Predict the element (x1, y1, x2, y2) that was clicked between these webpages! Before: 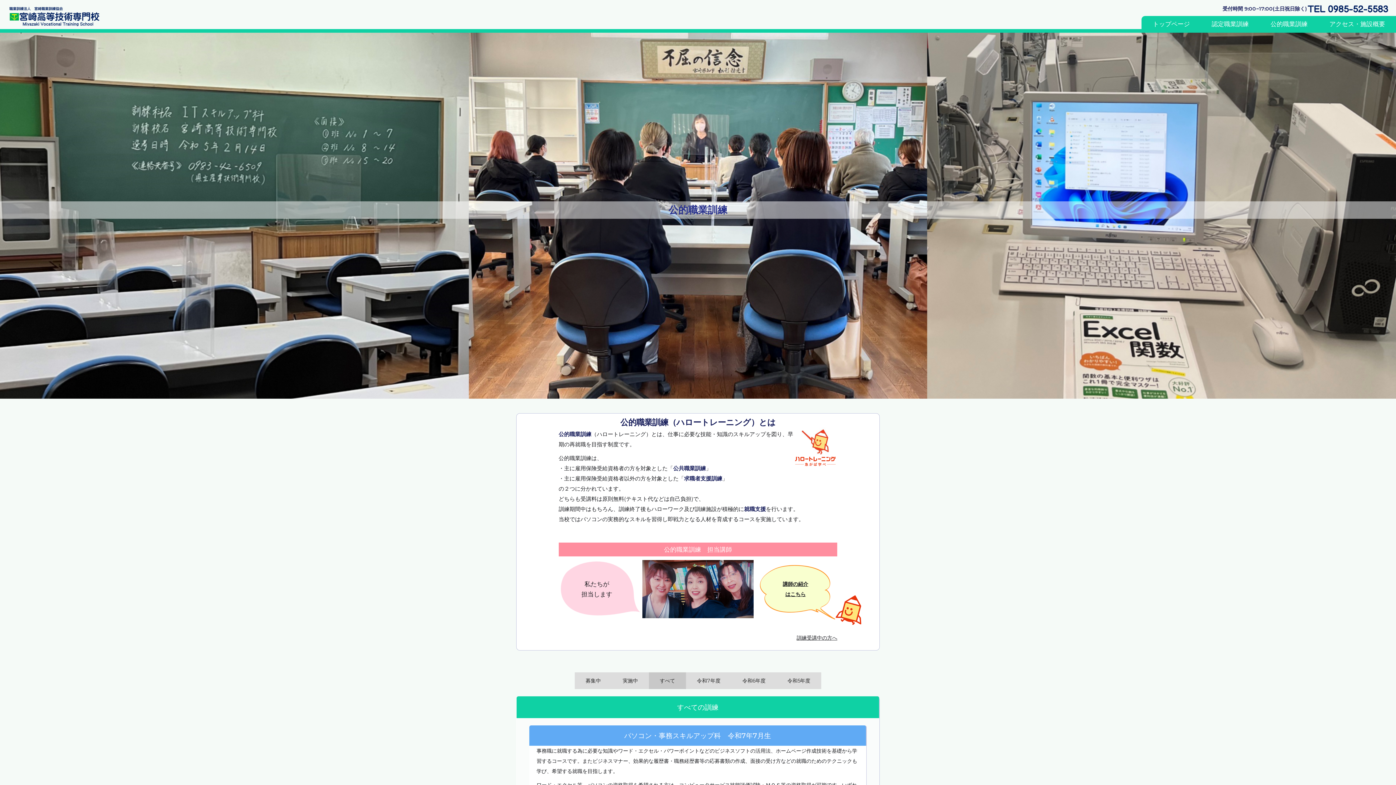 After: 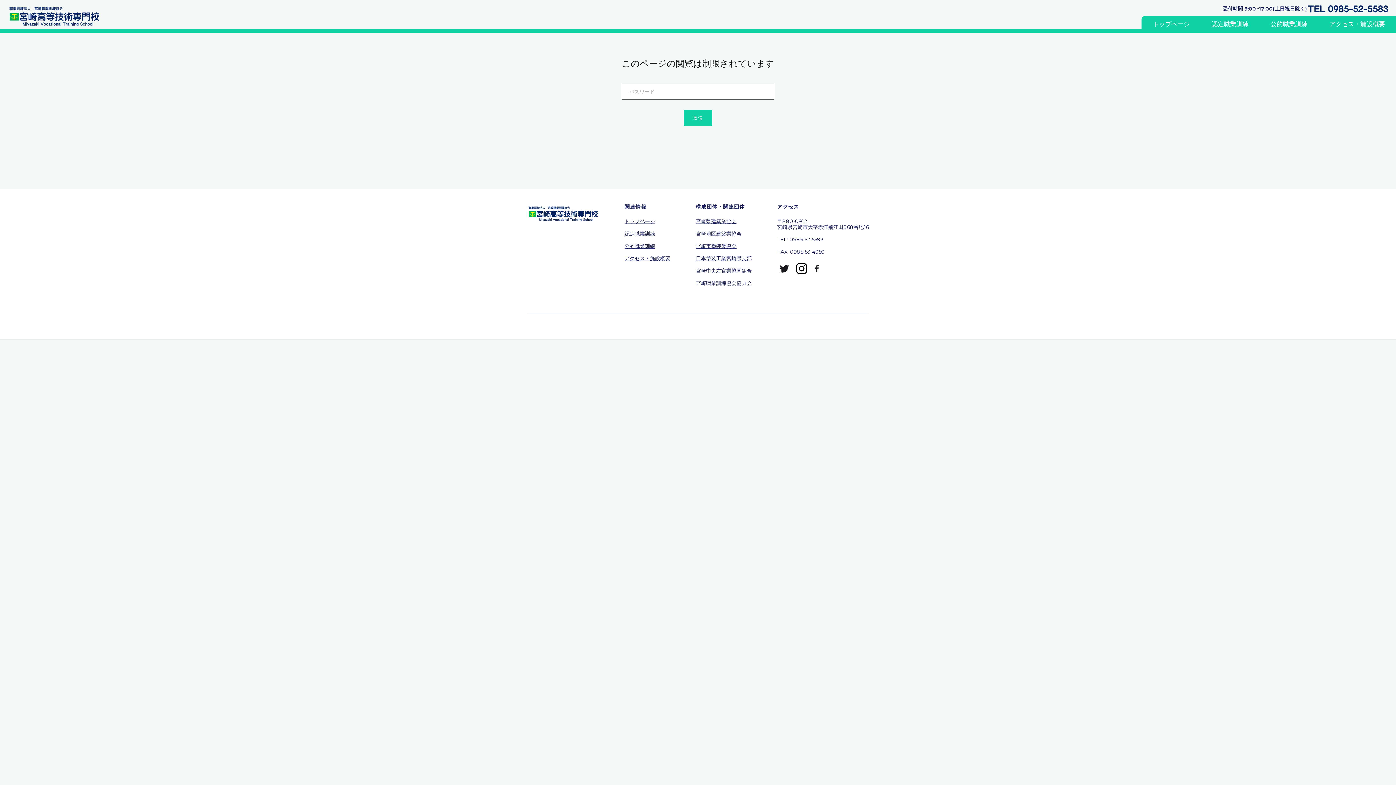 Action: bbox: (524, 633, 837, 643) label: 訓練受講中の方へ